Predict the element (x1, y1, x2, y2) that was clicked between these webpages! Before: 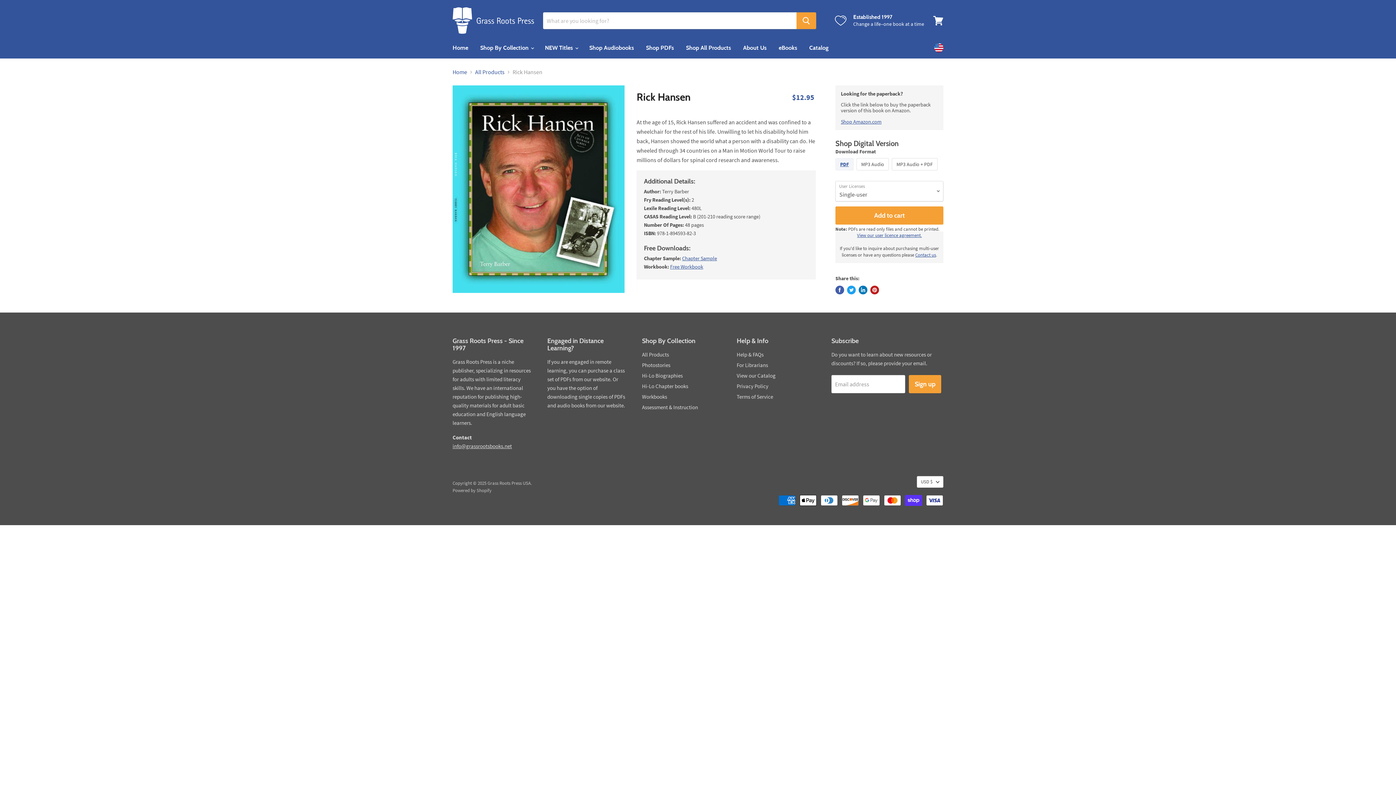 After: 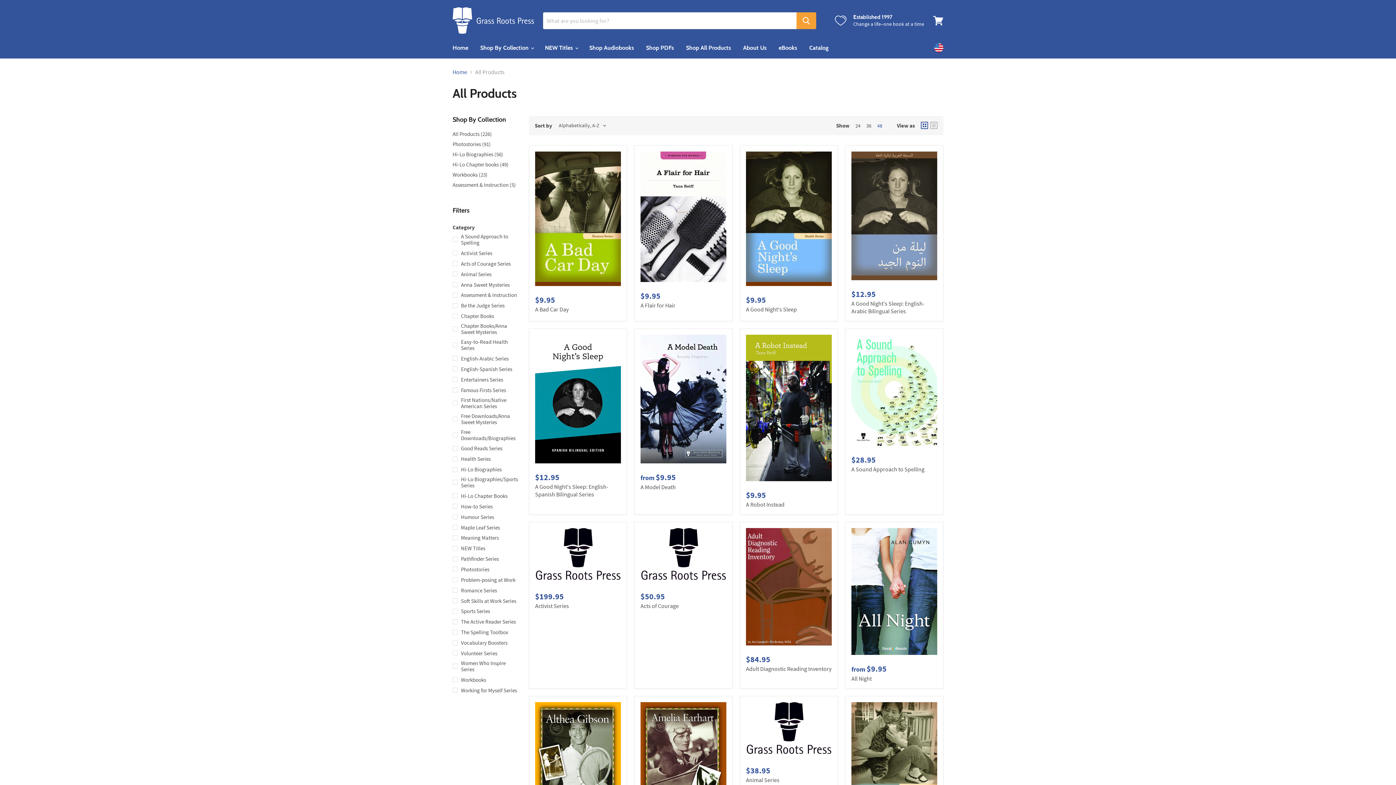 Action: bbox: (475, 68, 504, 75) label: All Products